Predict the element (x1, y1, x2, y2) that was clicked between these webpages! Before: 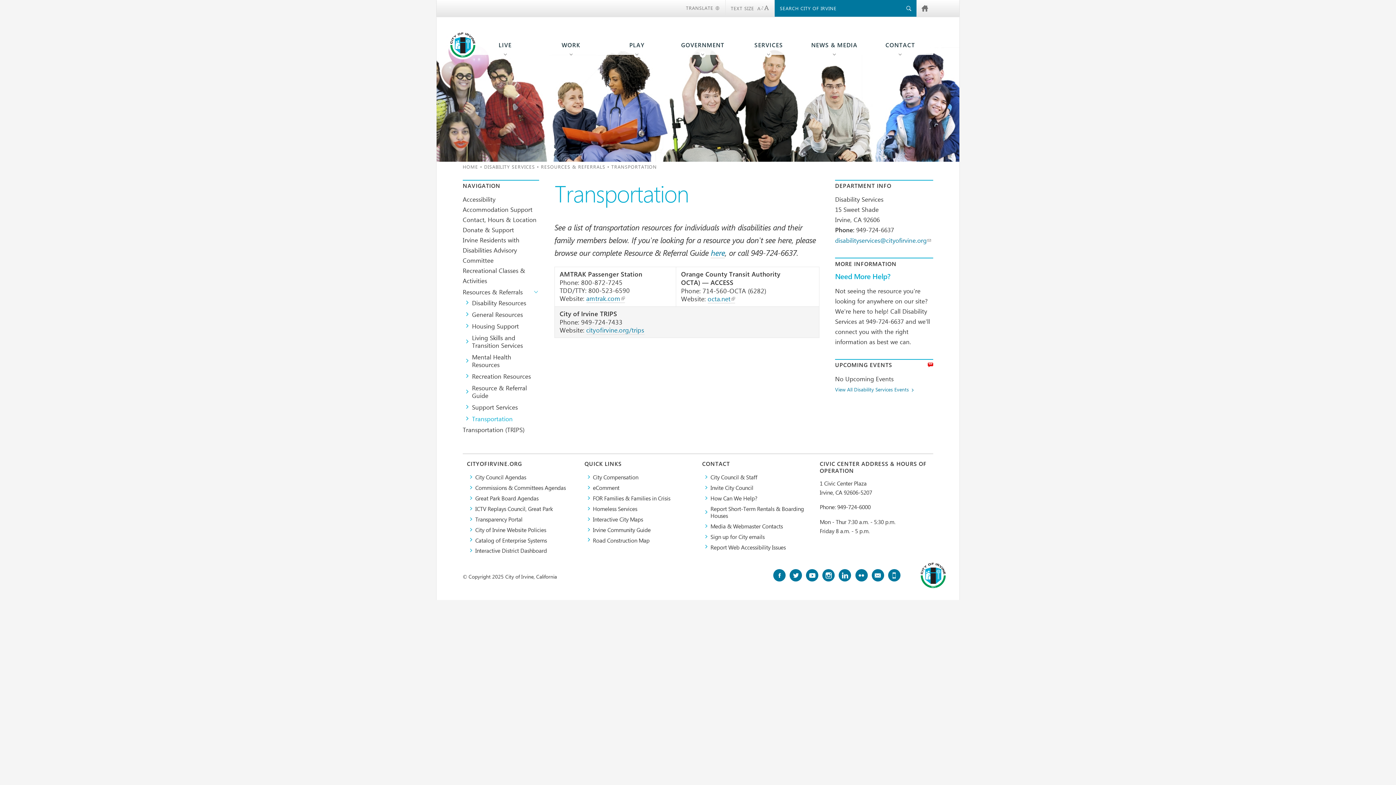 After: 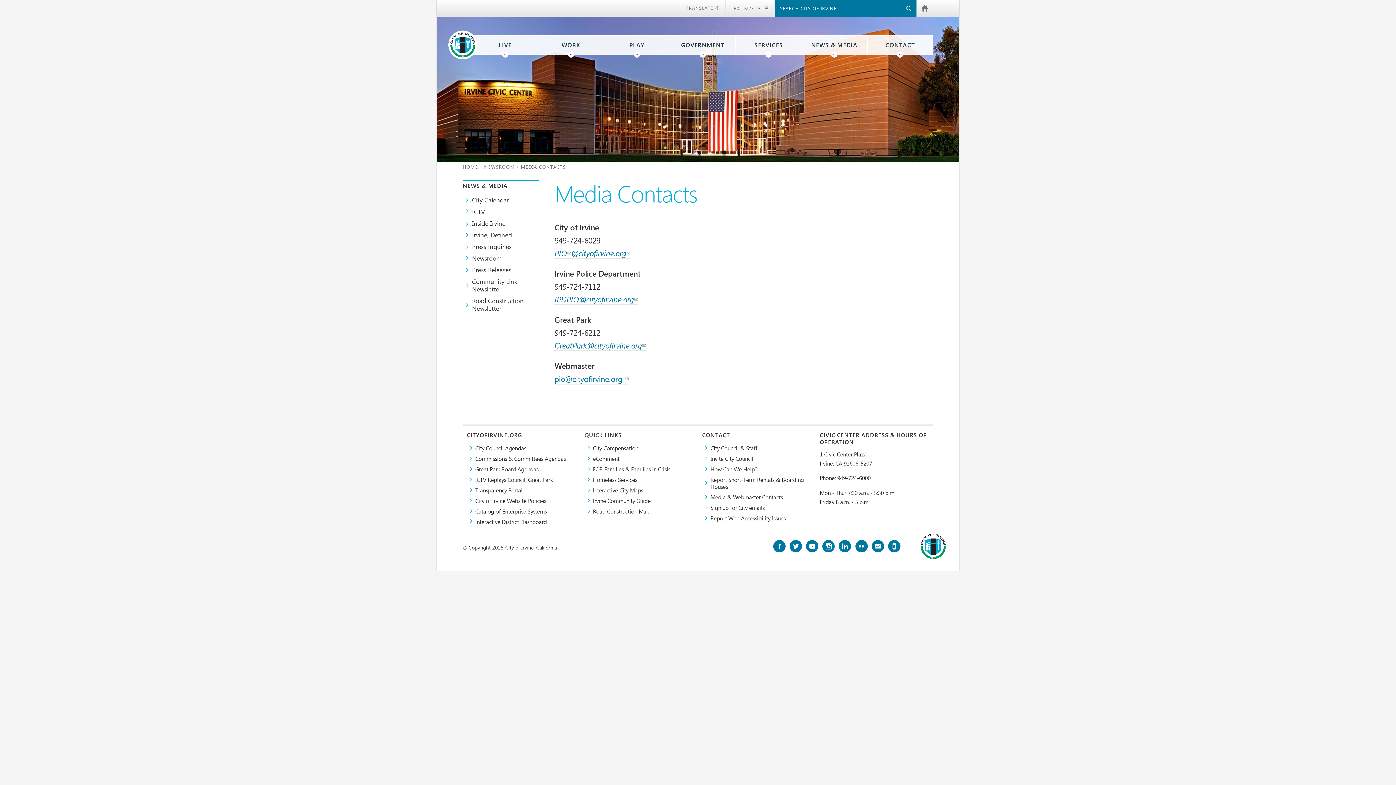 Action: label: Media & Webmaster Contacts bbox: (702, 520, 811, 531)